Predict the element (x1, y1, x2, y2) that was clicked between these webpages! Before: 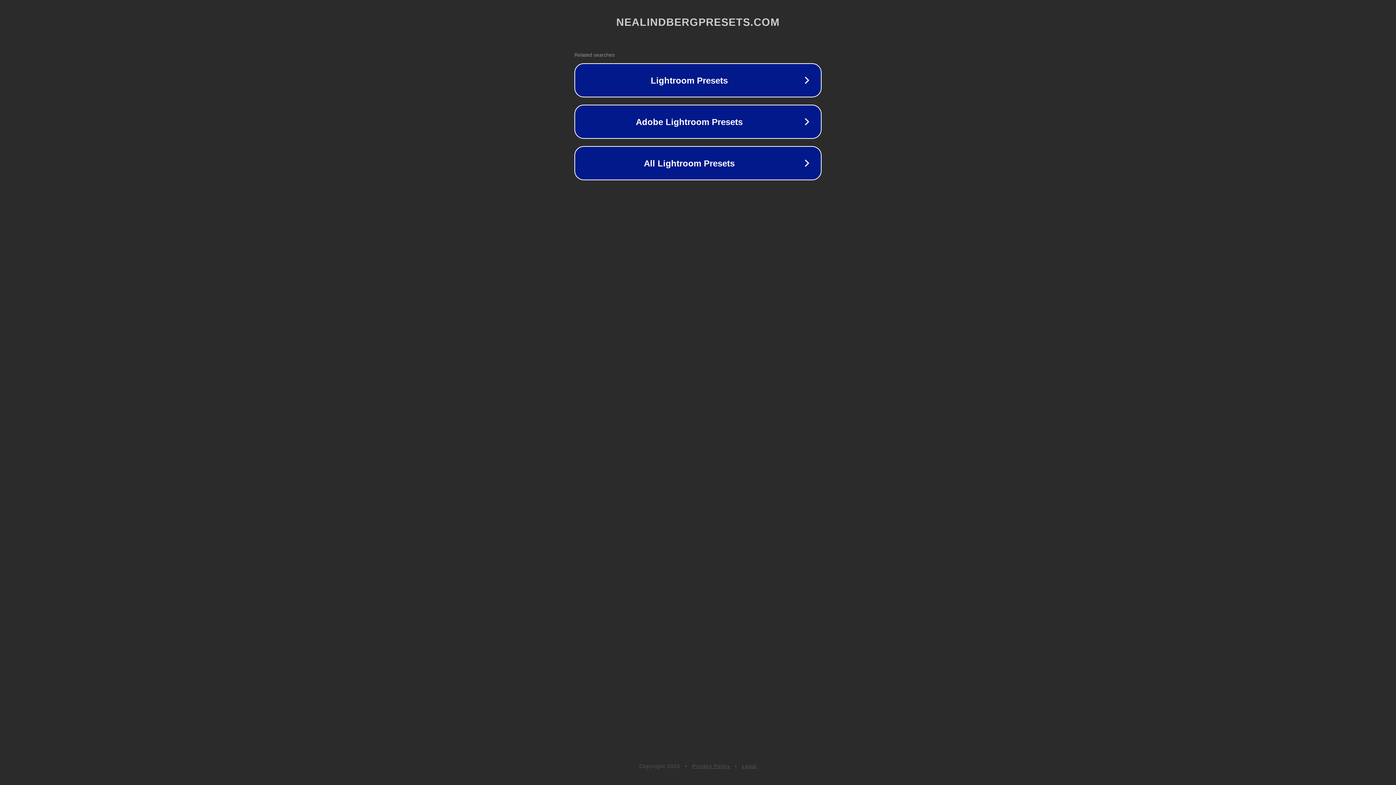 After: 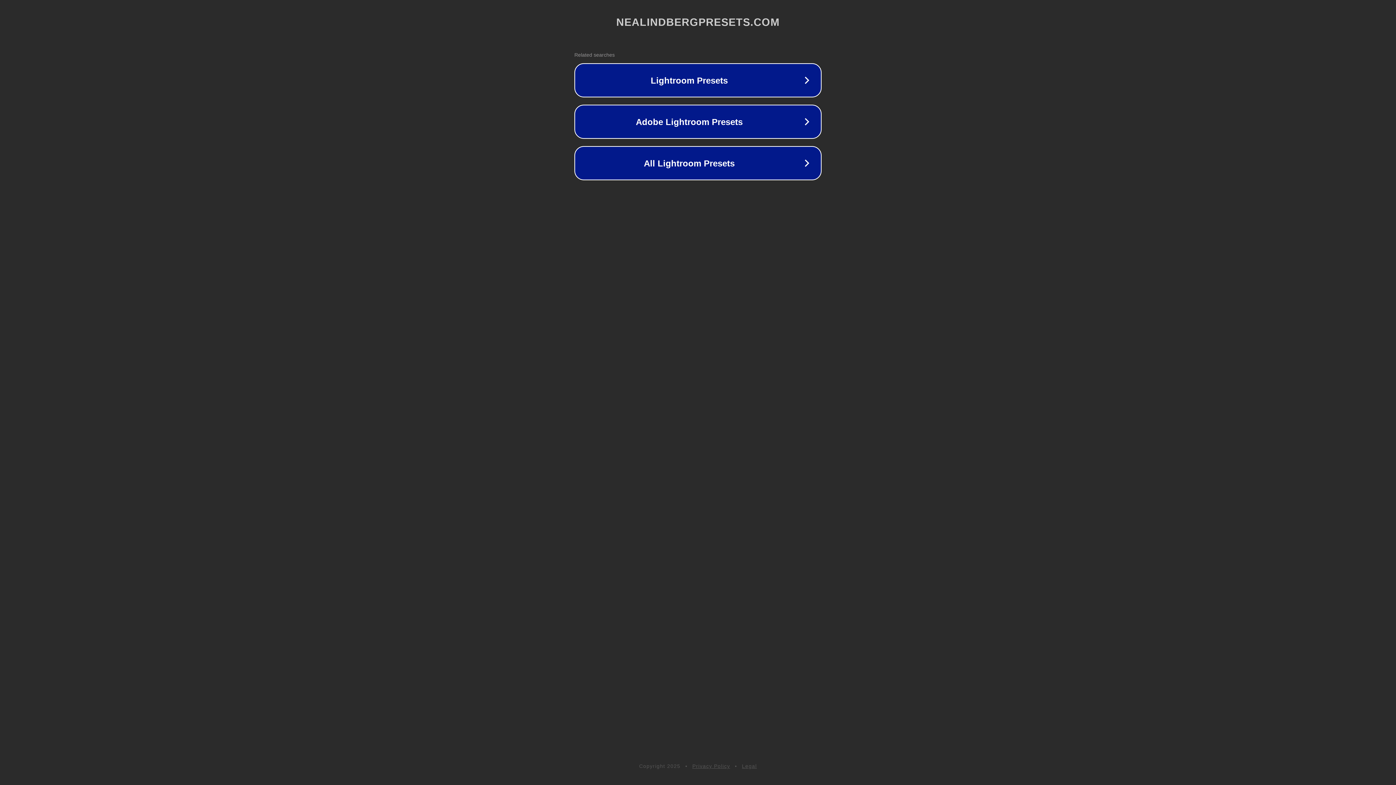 Action: label: Legal bbox: (742, 763, 757, 769)